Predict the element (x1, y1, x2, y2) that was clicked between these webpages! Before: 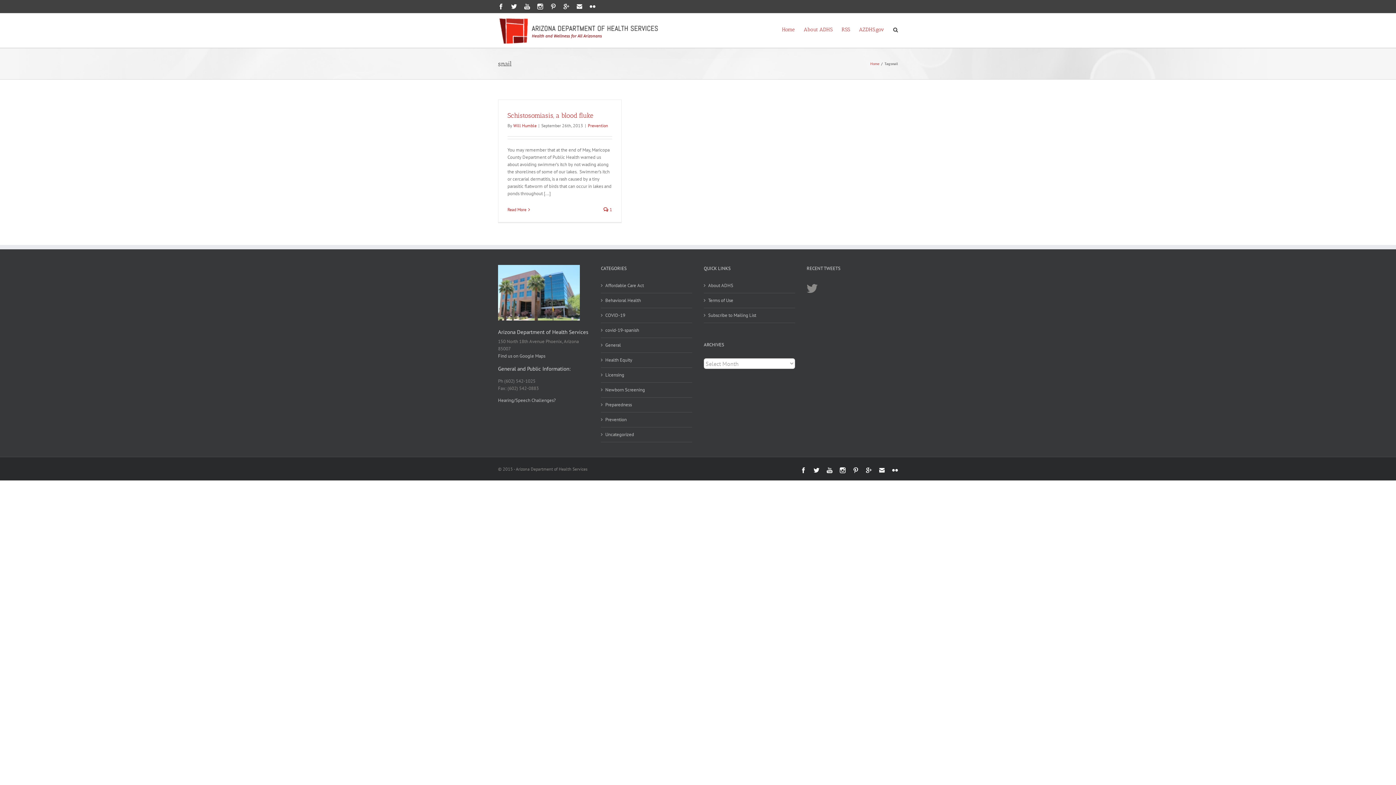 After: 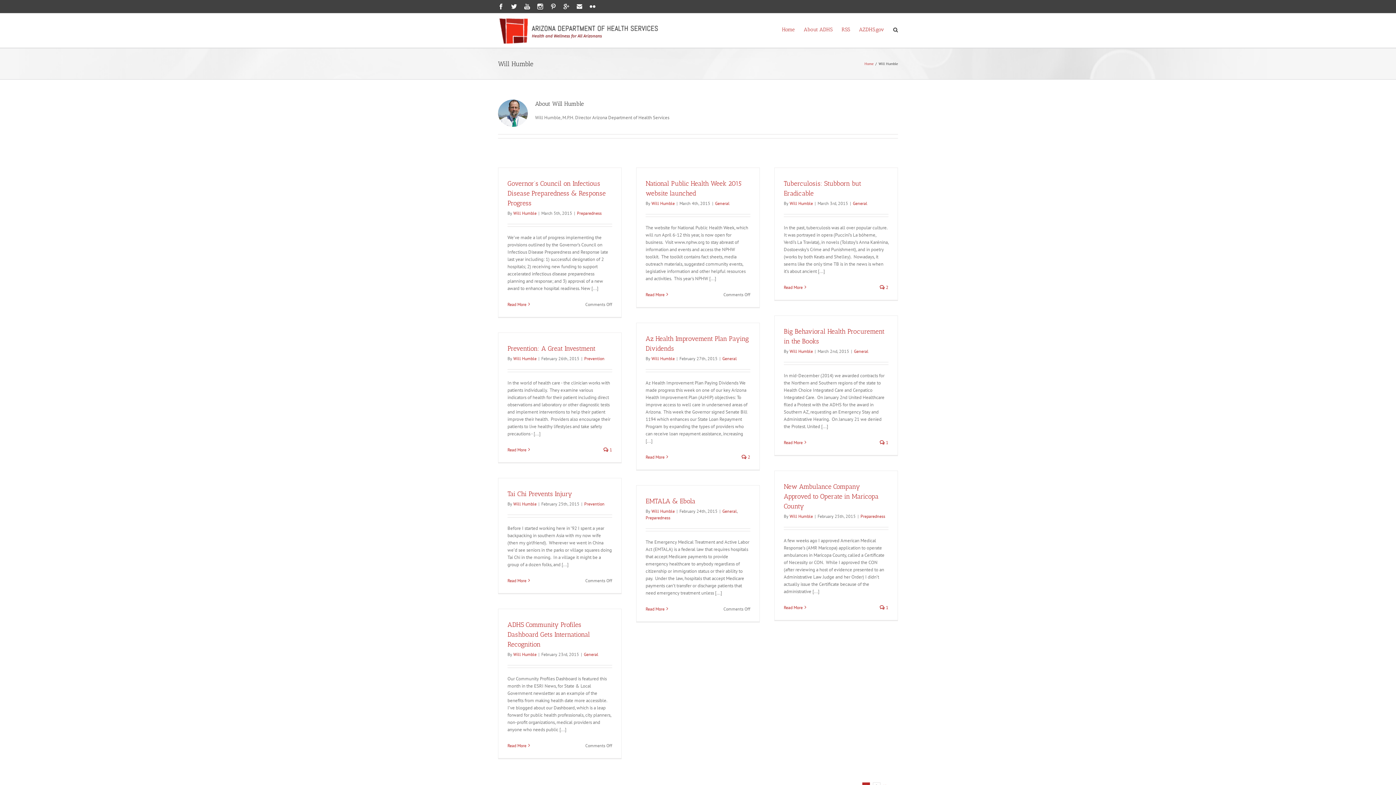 Action: label: Will Humble bbox: (513, 122, 536, 128)